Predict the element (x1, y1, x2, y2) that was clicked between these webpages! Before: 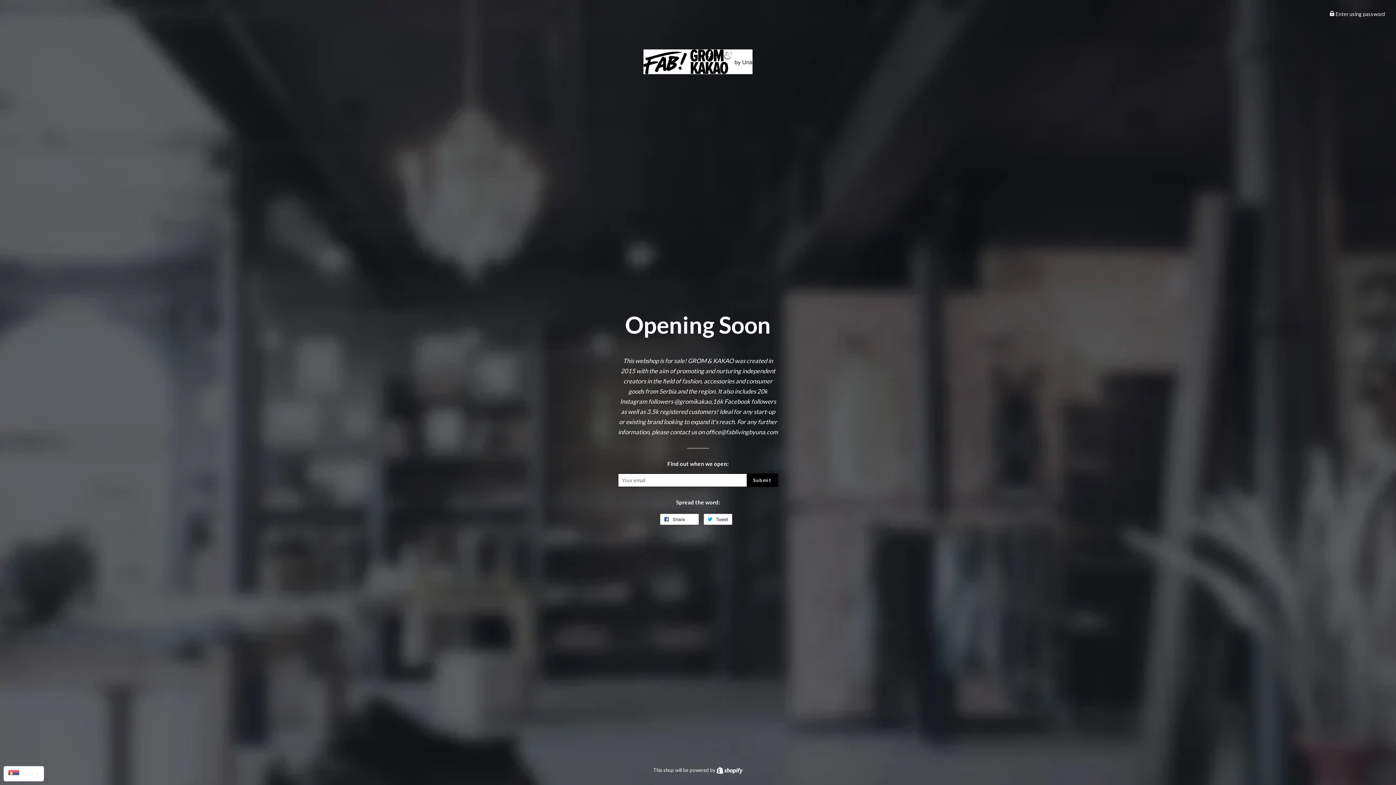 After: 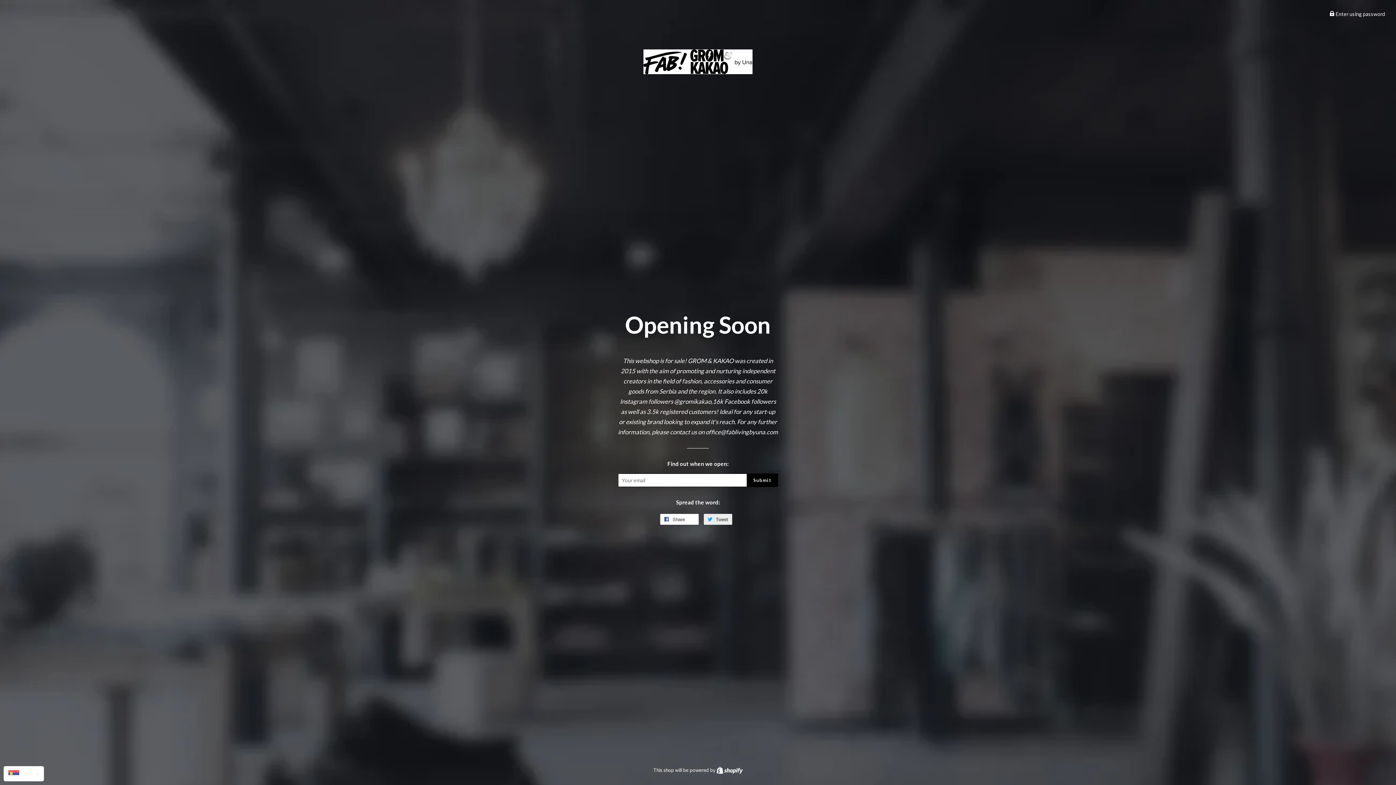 Action: label:  Tweet bbox: (704, 514, 732, 525)